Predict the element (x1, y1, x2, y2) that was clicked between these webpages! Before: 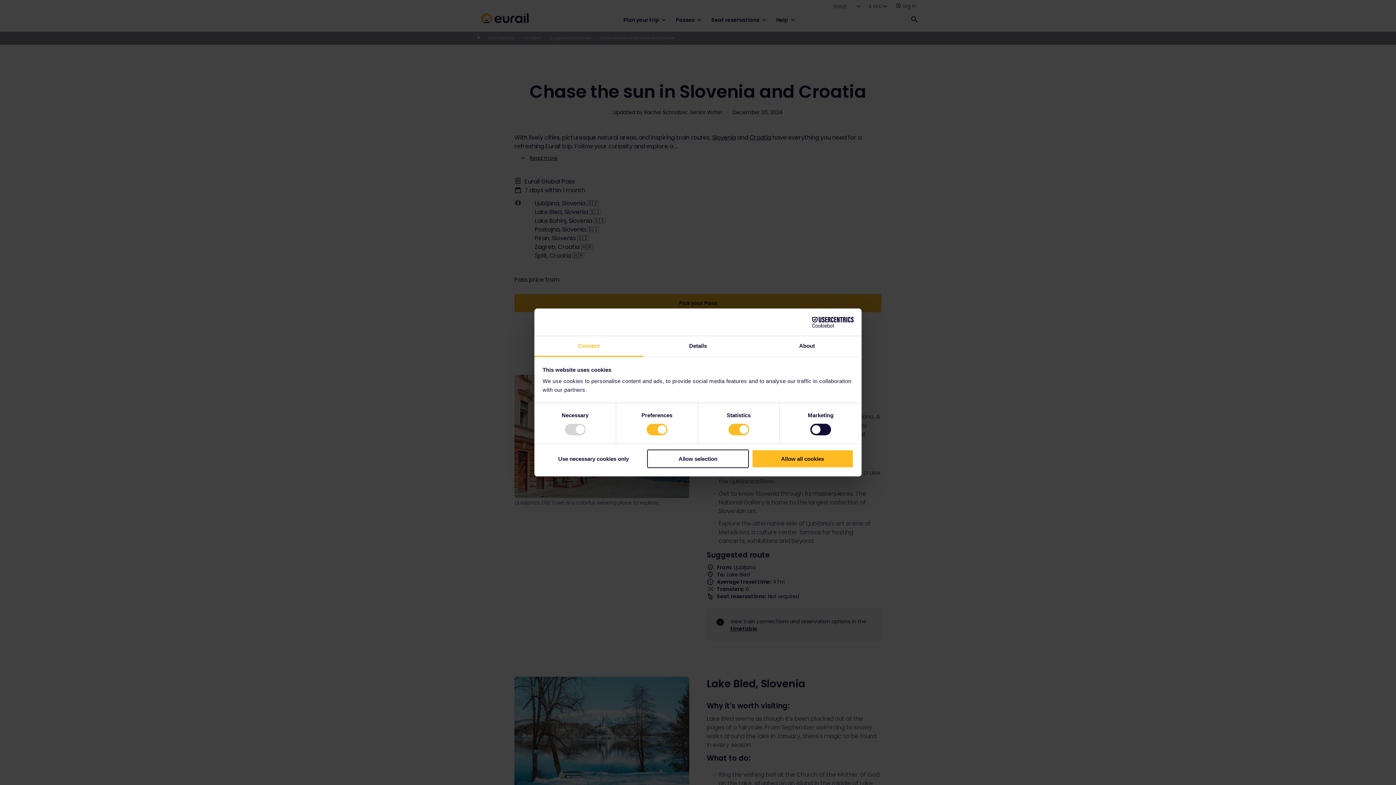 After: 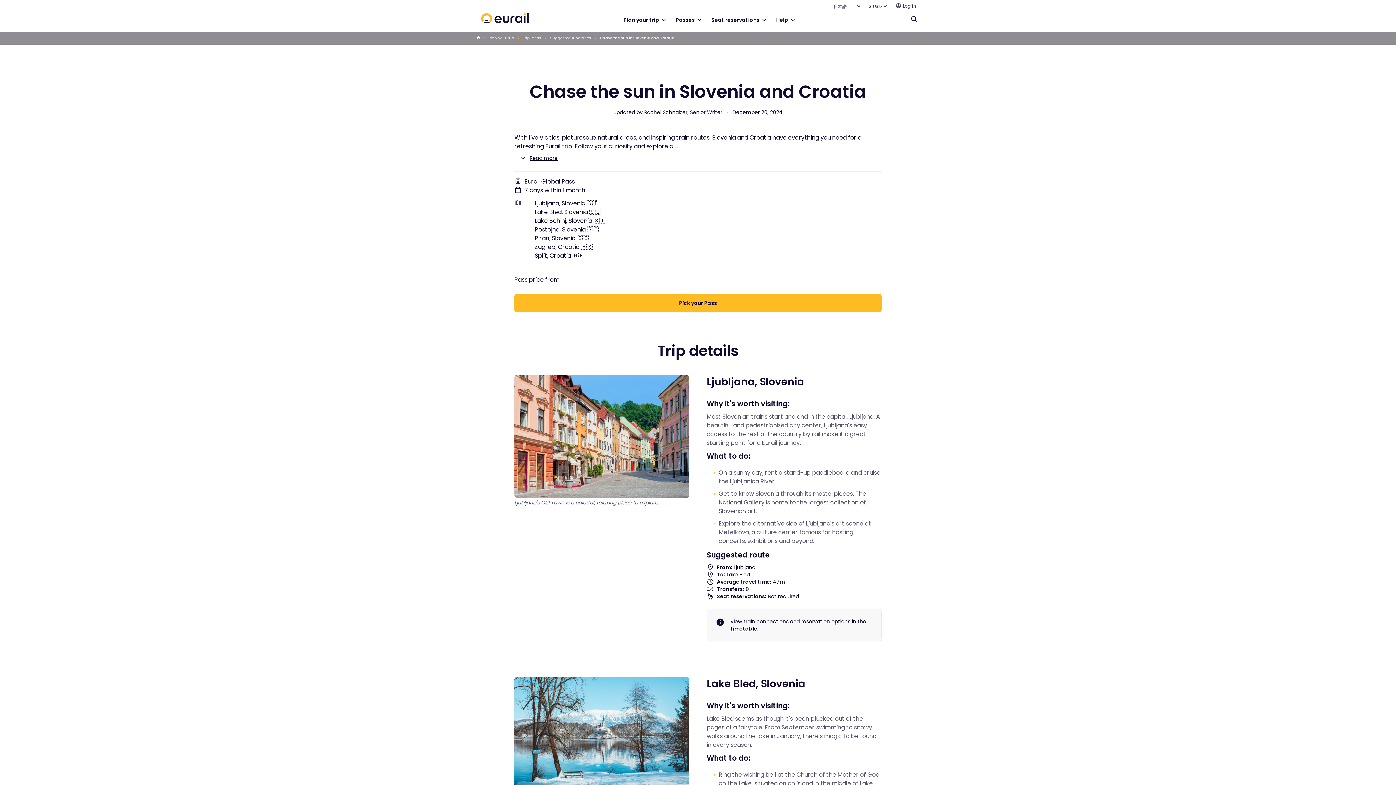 Action: bbox: (751, 449, 853, 468) label: Allow all cookies